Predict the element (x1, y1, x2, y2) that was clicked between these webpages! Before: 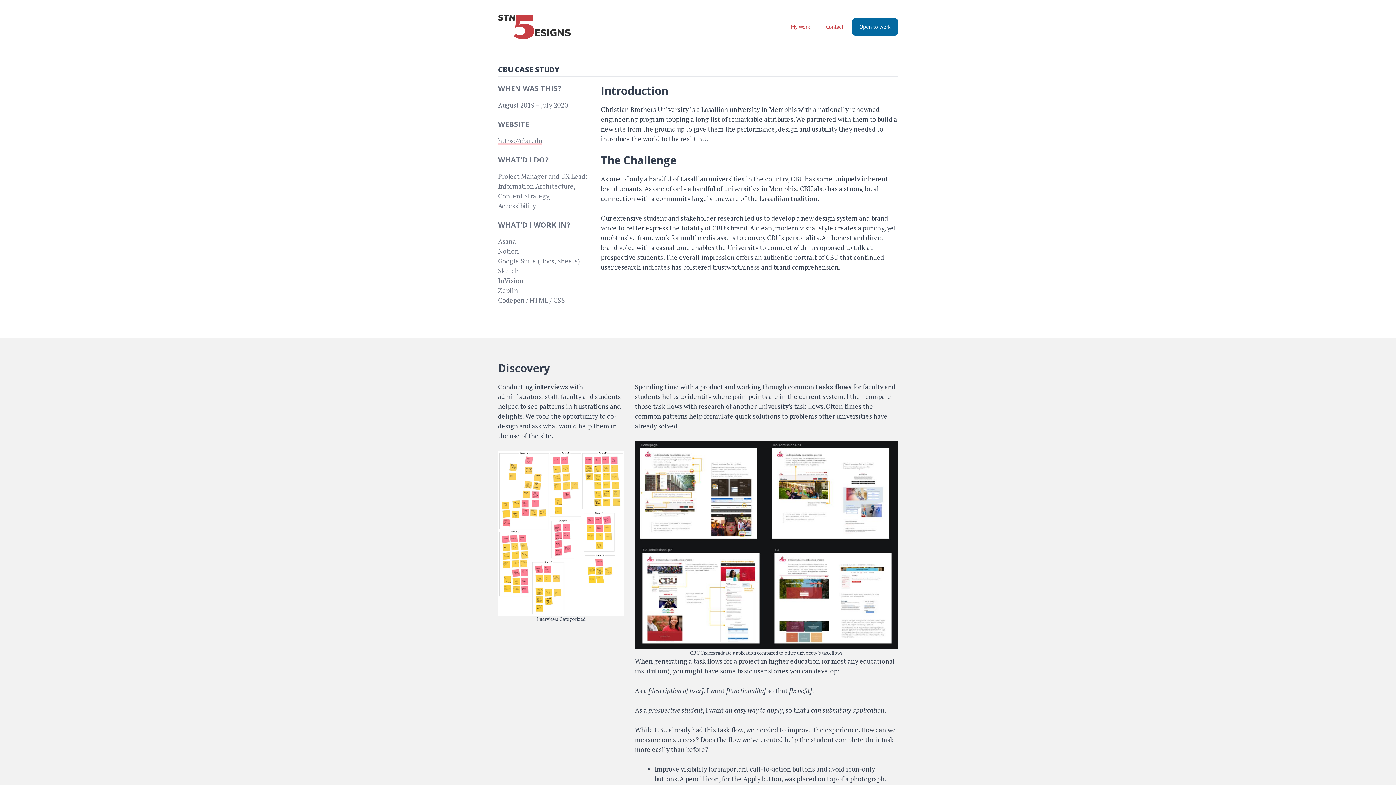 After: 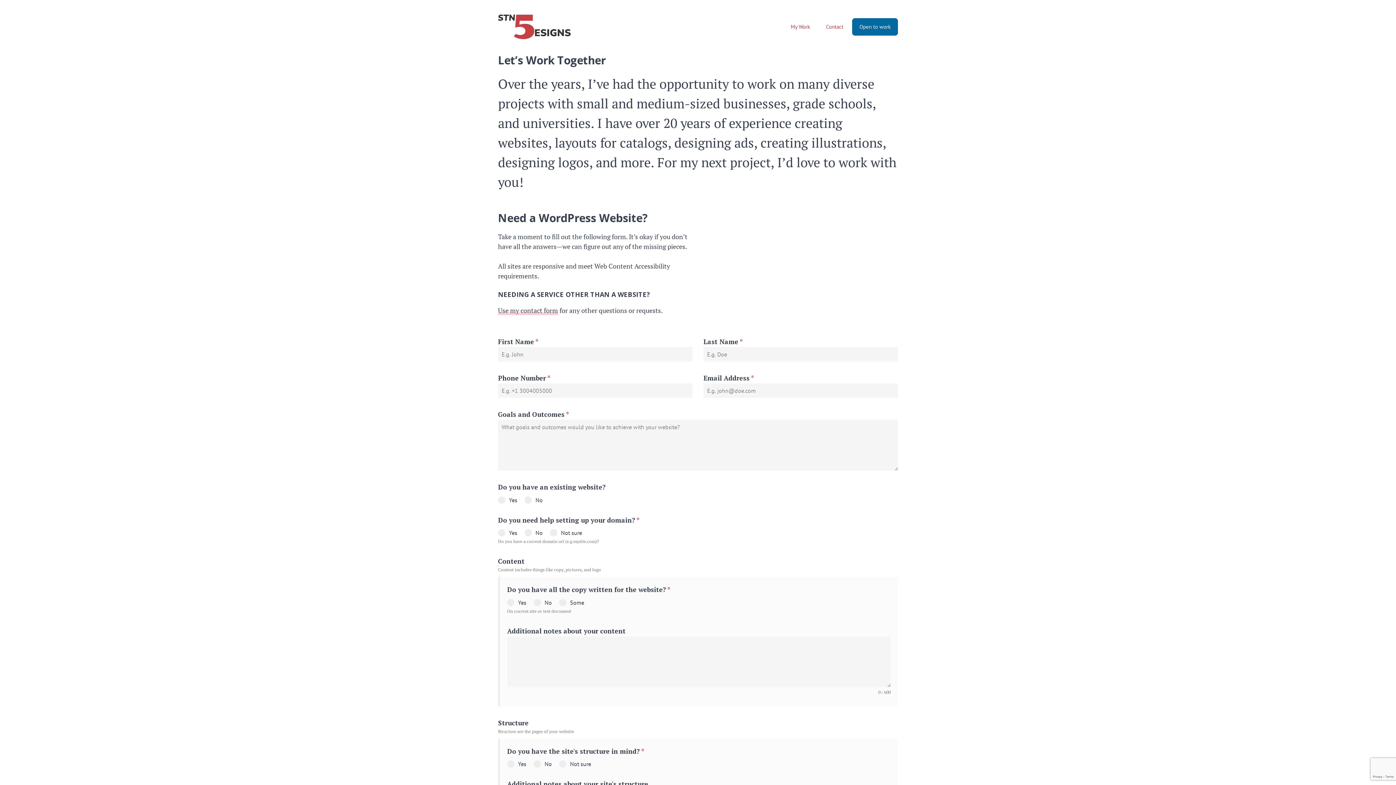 Action: label: Open to work bbox: (852, 18, 898, 35)